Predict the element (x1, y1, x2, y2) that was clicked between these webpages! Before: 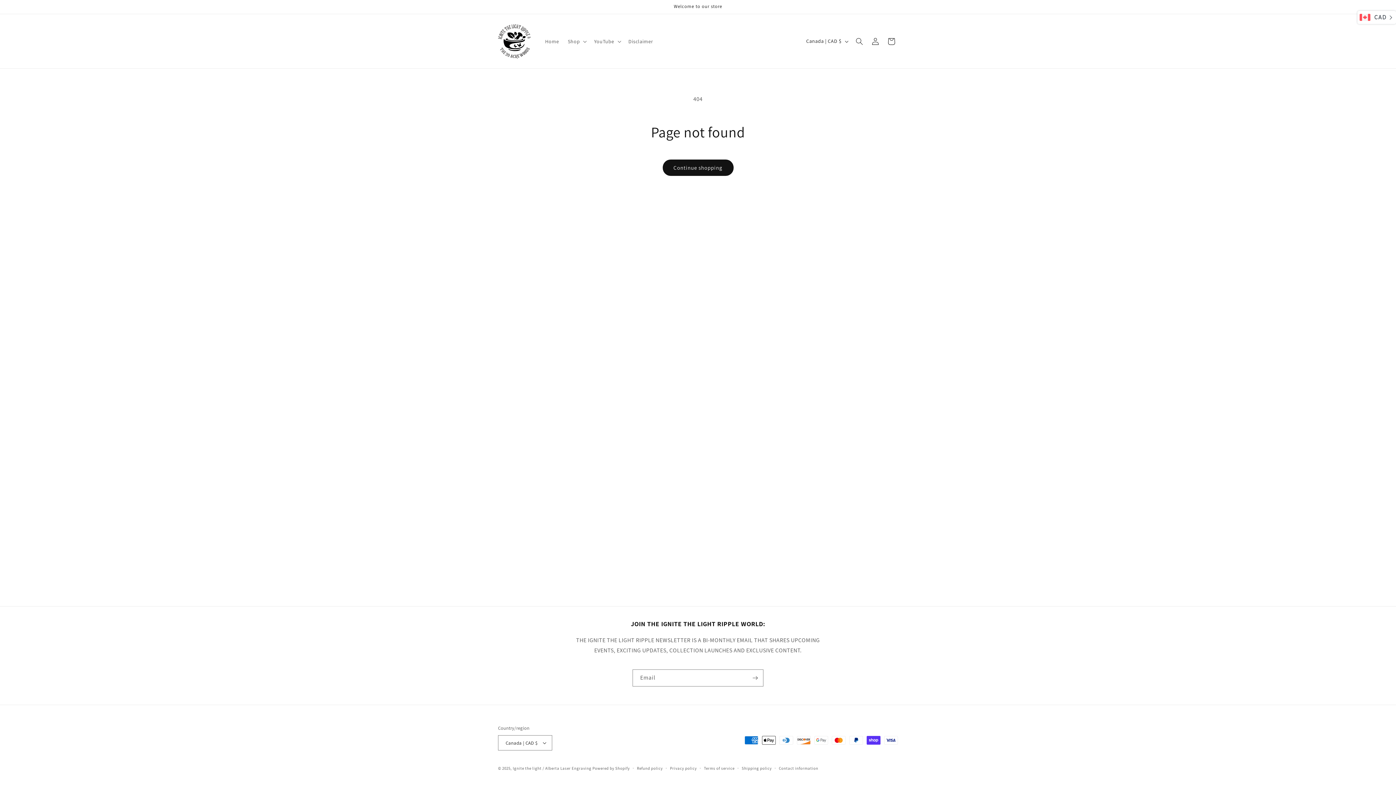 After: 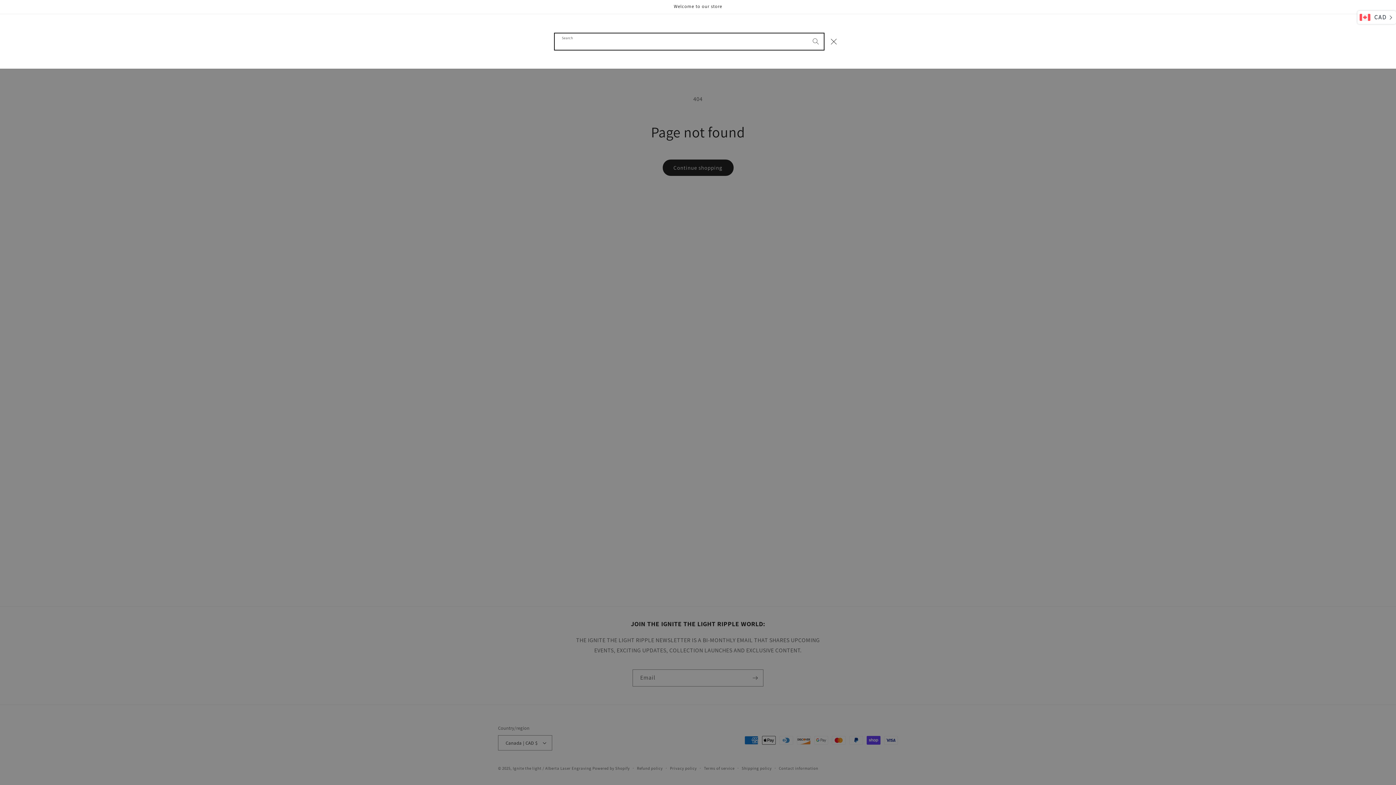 Action: bbox: (851, 33, 867, 49) label: Search